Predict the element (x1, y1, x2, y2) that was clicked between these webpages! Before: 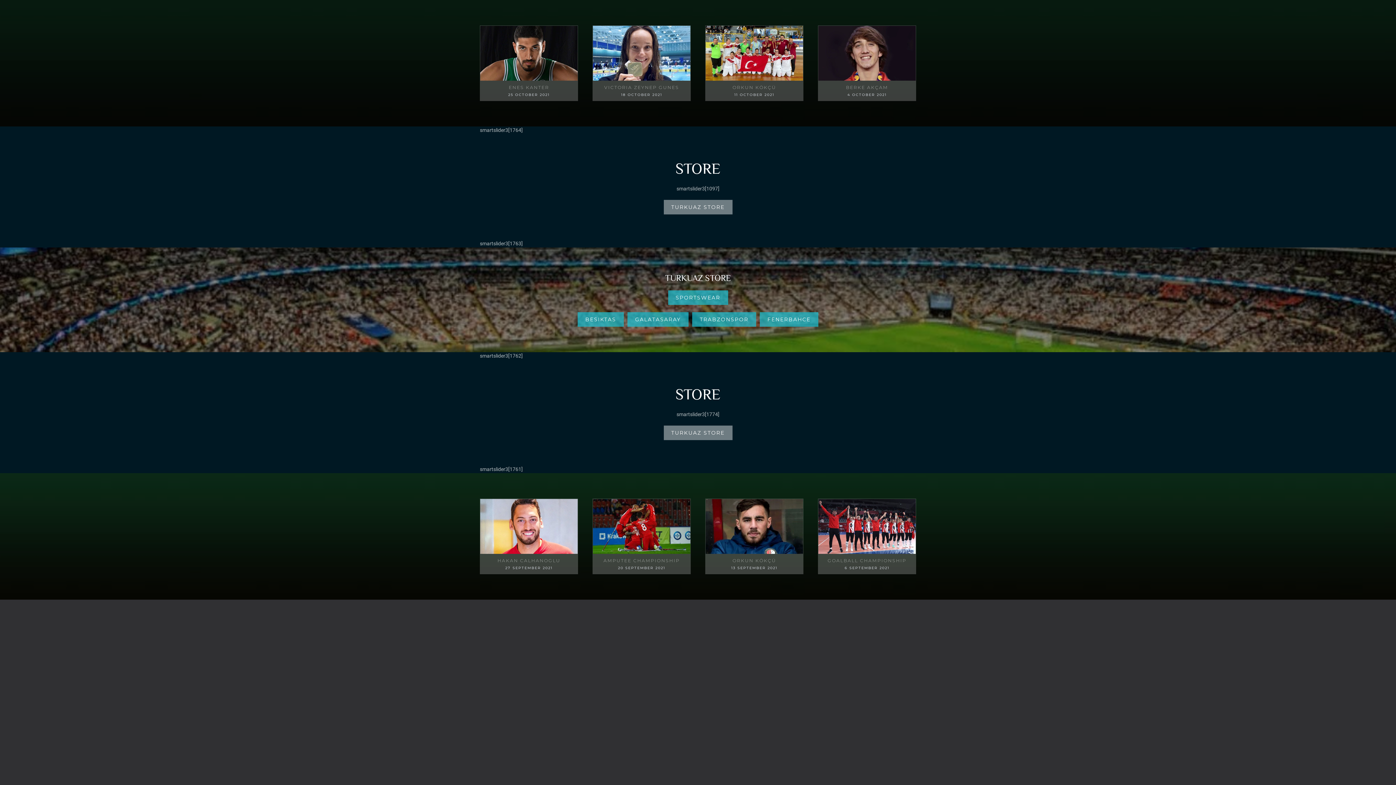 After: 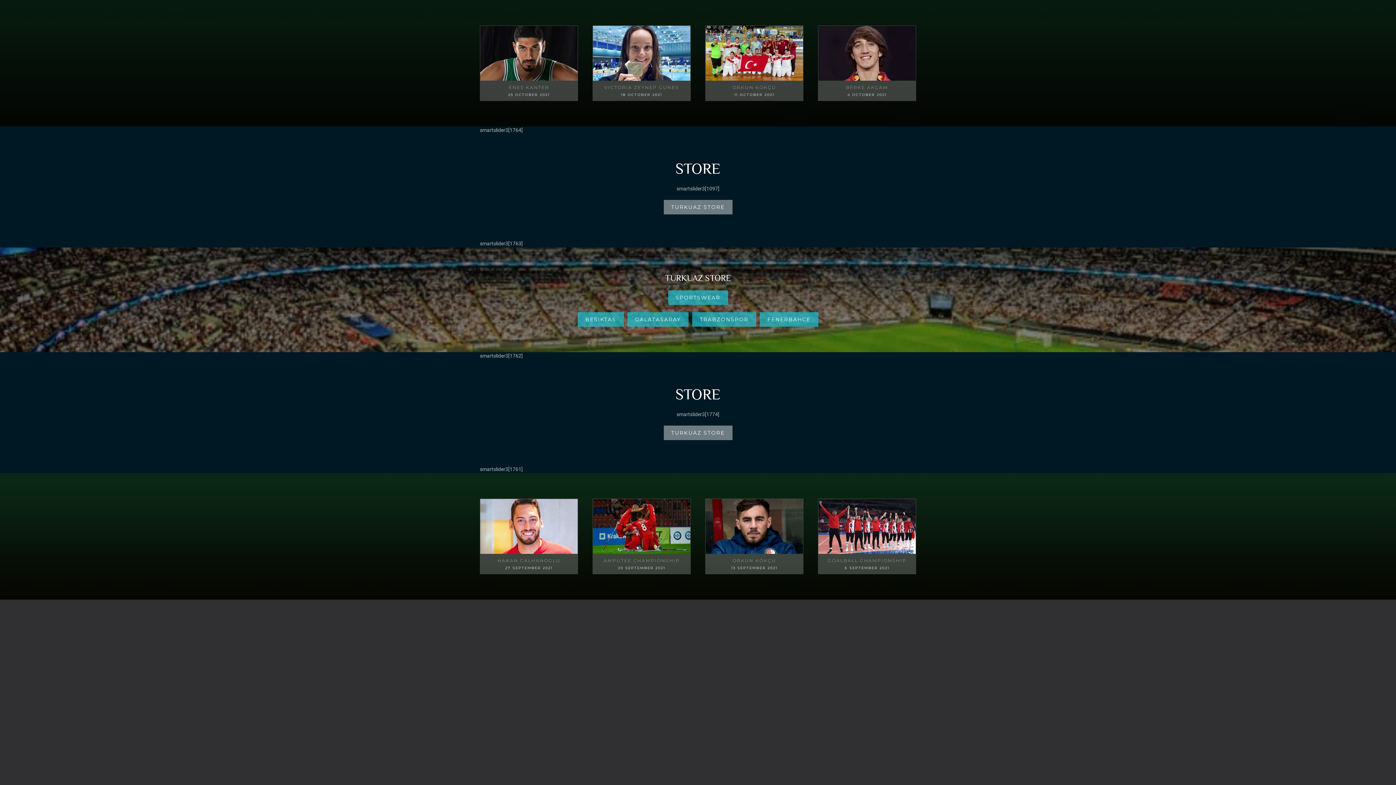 Action: bbox: (705, 49, 803, 55)